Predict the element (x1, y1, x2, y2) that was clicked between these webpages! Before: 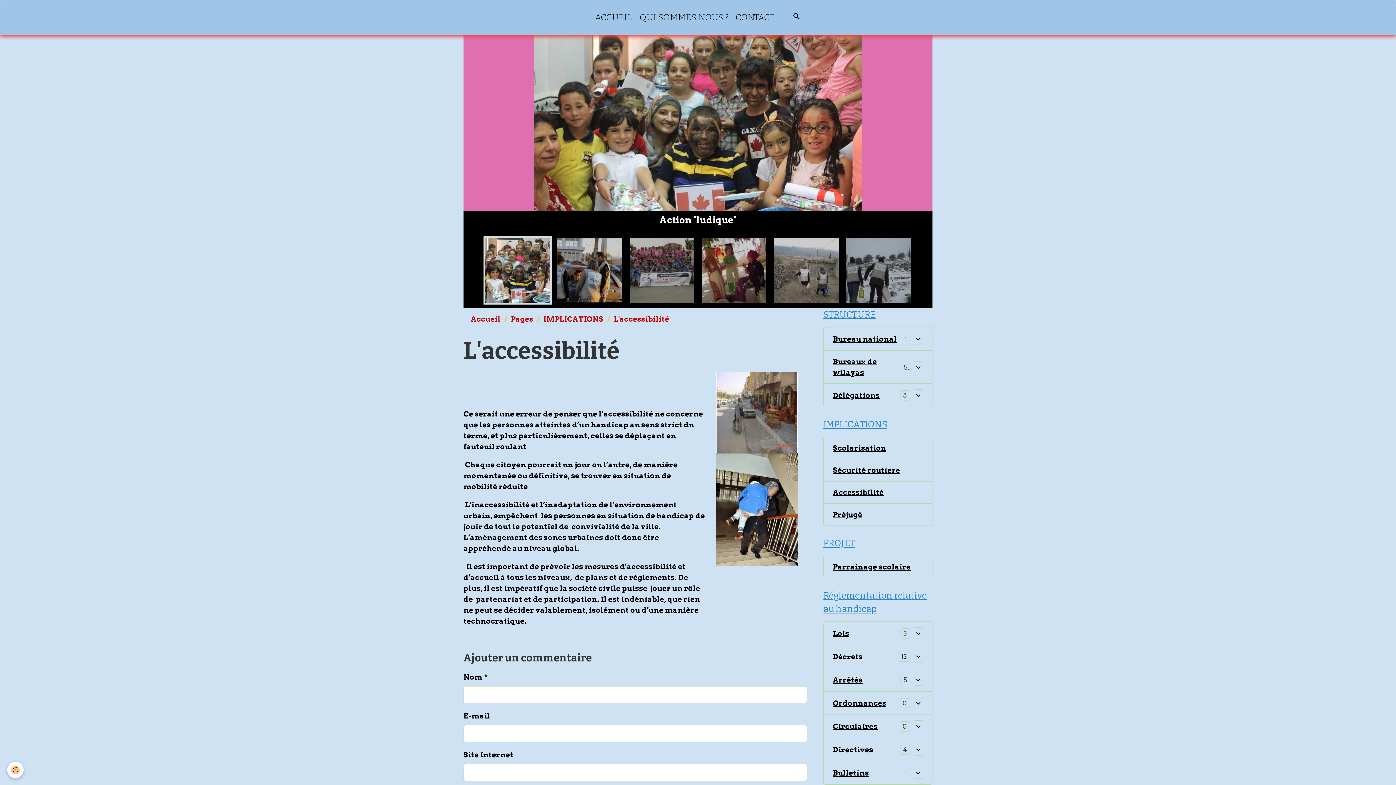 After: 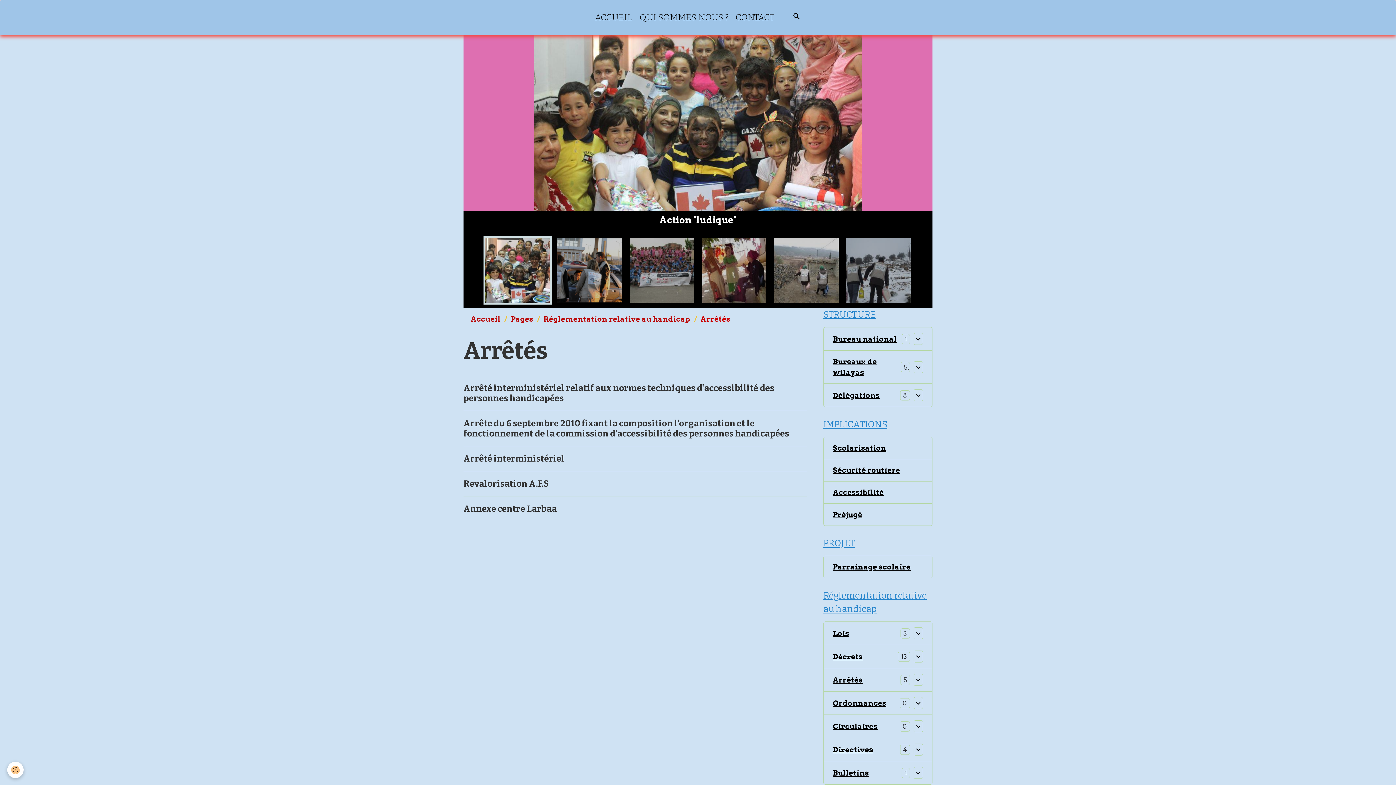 Action: bbox: (833, 674, 900, 685) label: Arrêtés